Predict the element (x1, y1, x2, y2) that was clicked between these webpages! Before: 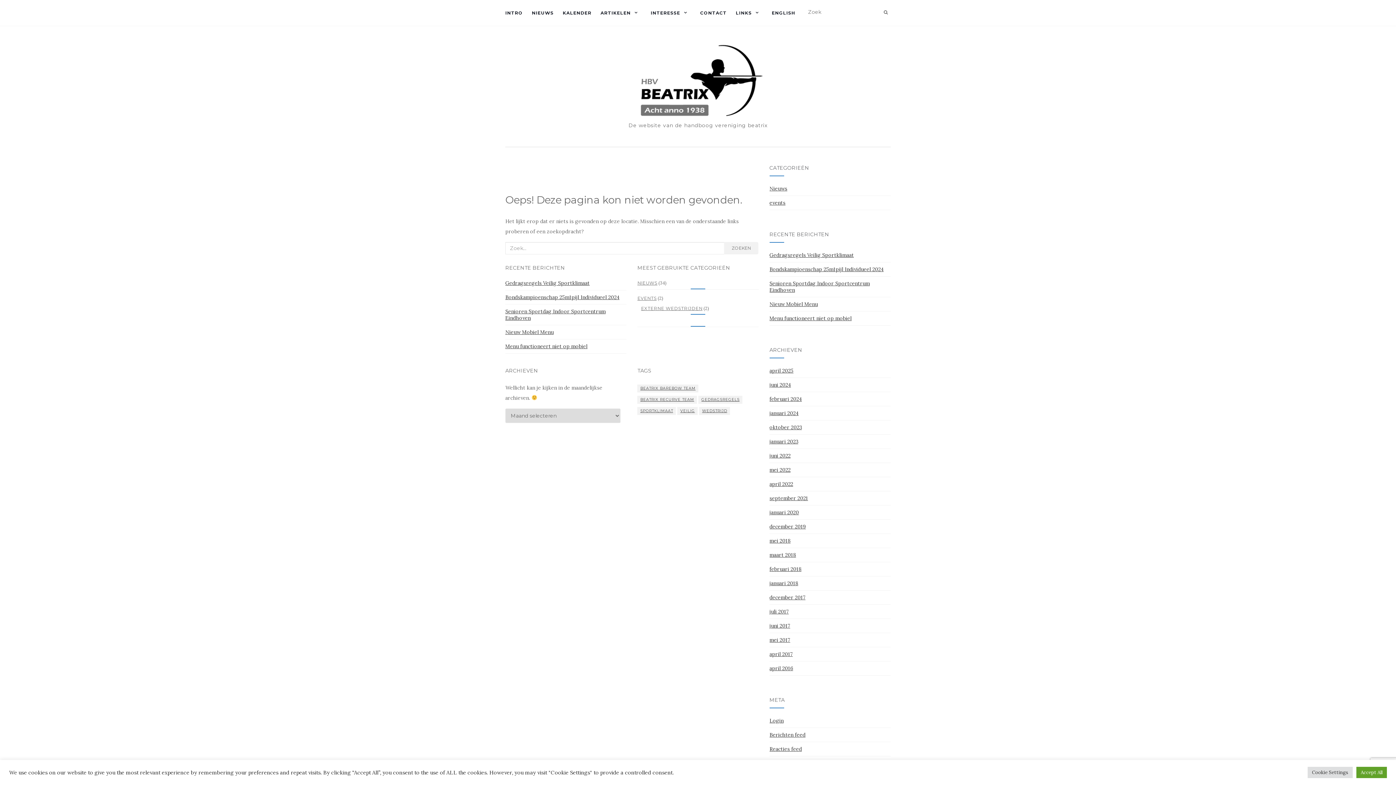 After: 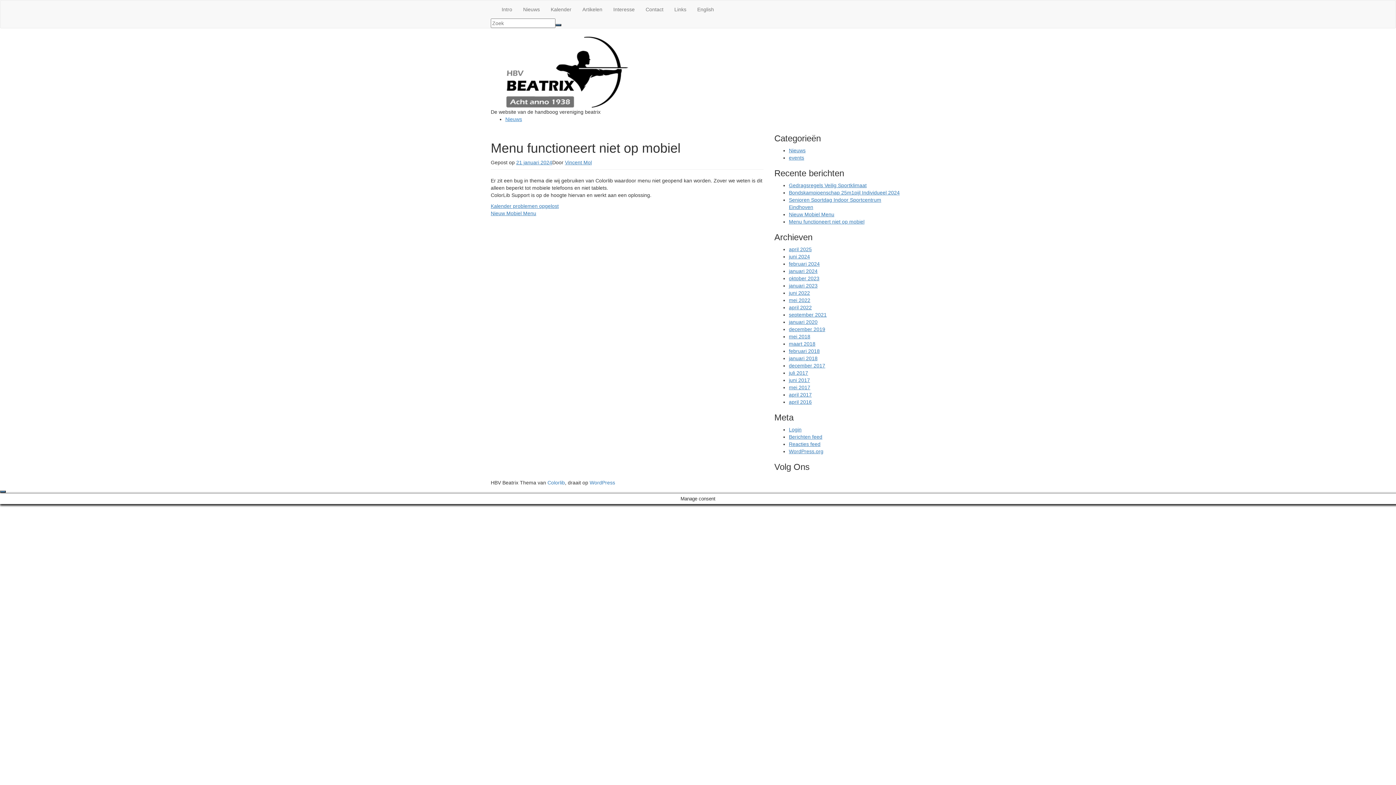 Action: label: Menu functioneert niet op mobiel bbox: (769, 315, 851, 321)